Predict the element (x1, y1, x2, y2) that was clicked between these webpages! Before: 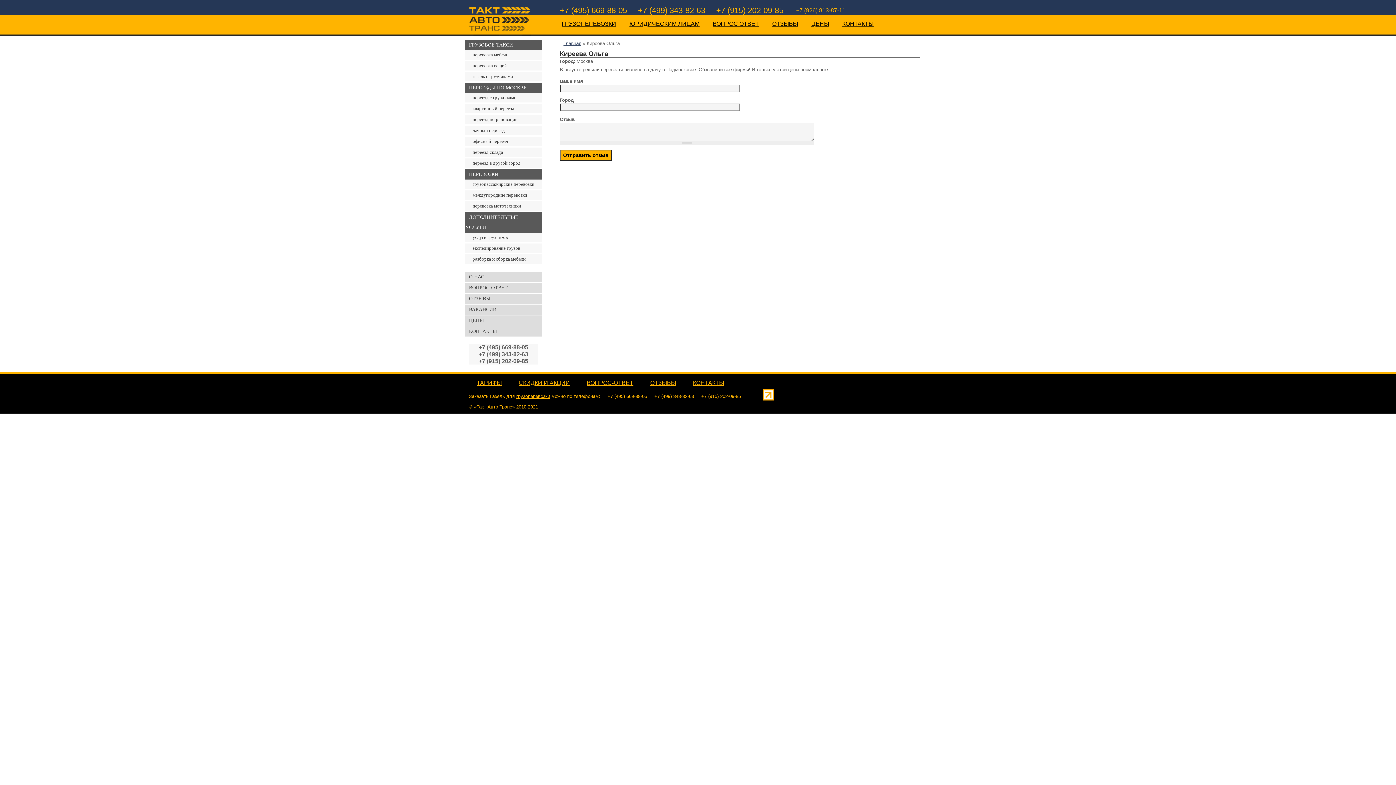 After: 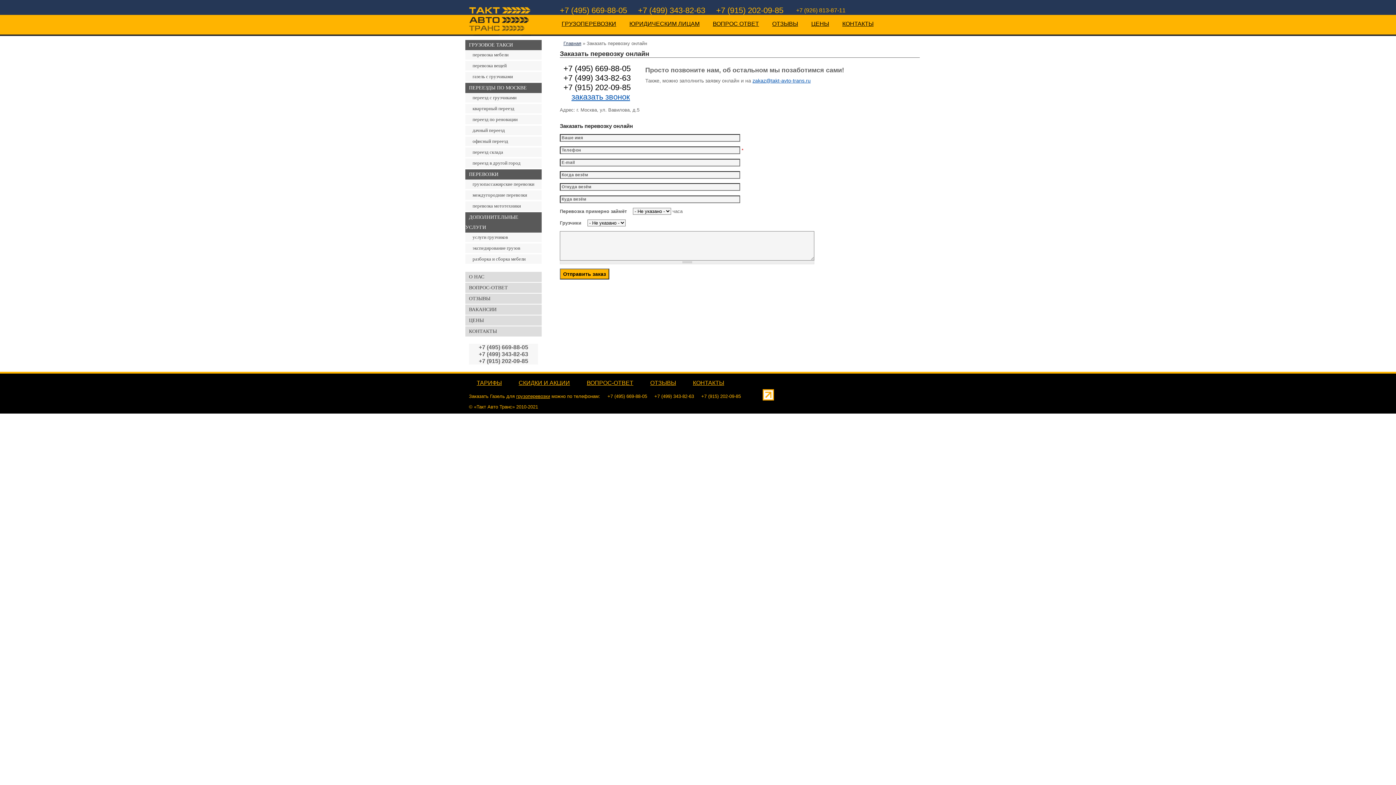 Action: label: КОНТАКТЫ bbox: (465, 326, 498, 336)